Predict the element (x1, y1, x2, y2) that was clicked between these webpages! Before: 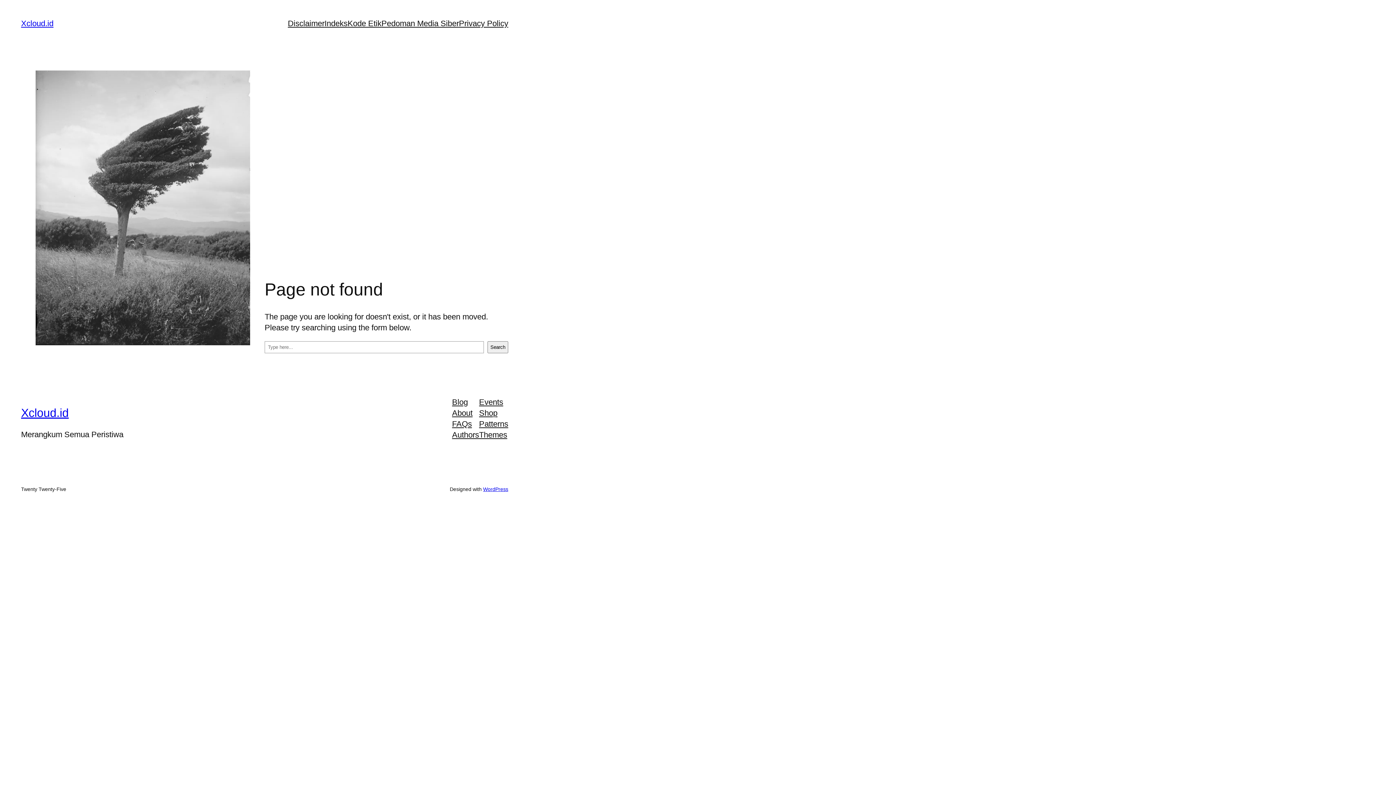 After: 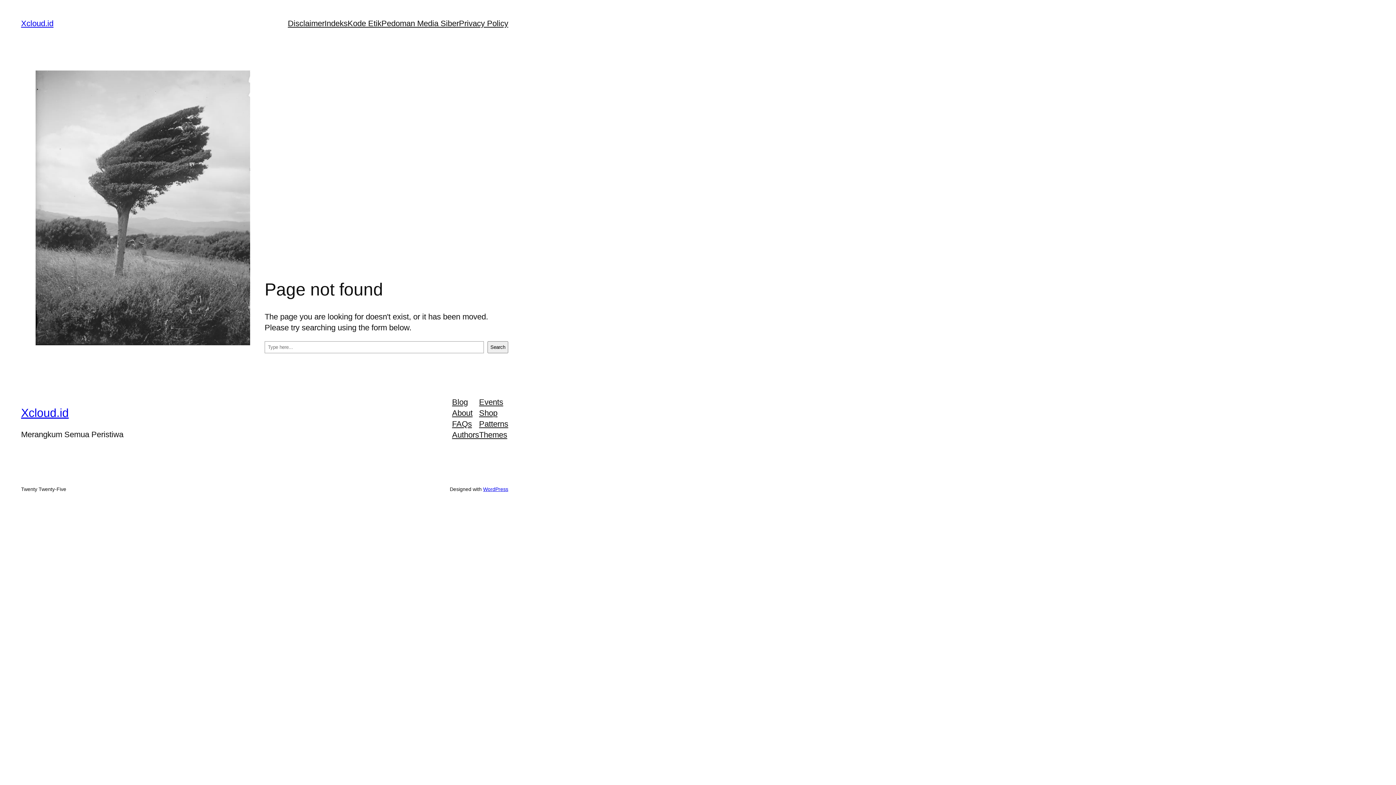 Action: bbox: (479, 396, 503, 407) label: Events